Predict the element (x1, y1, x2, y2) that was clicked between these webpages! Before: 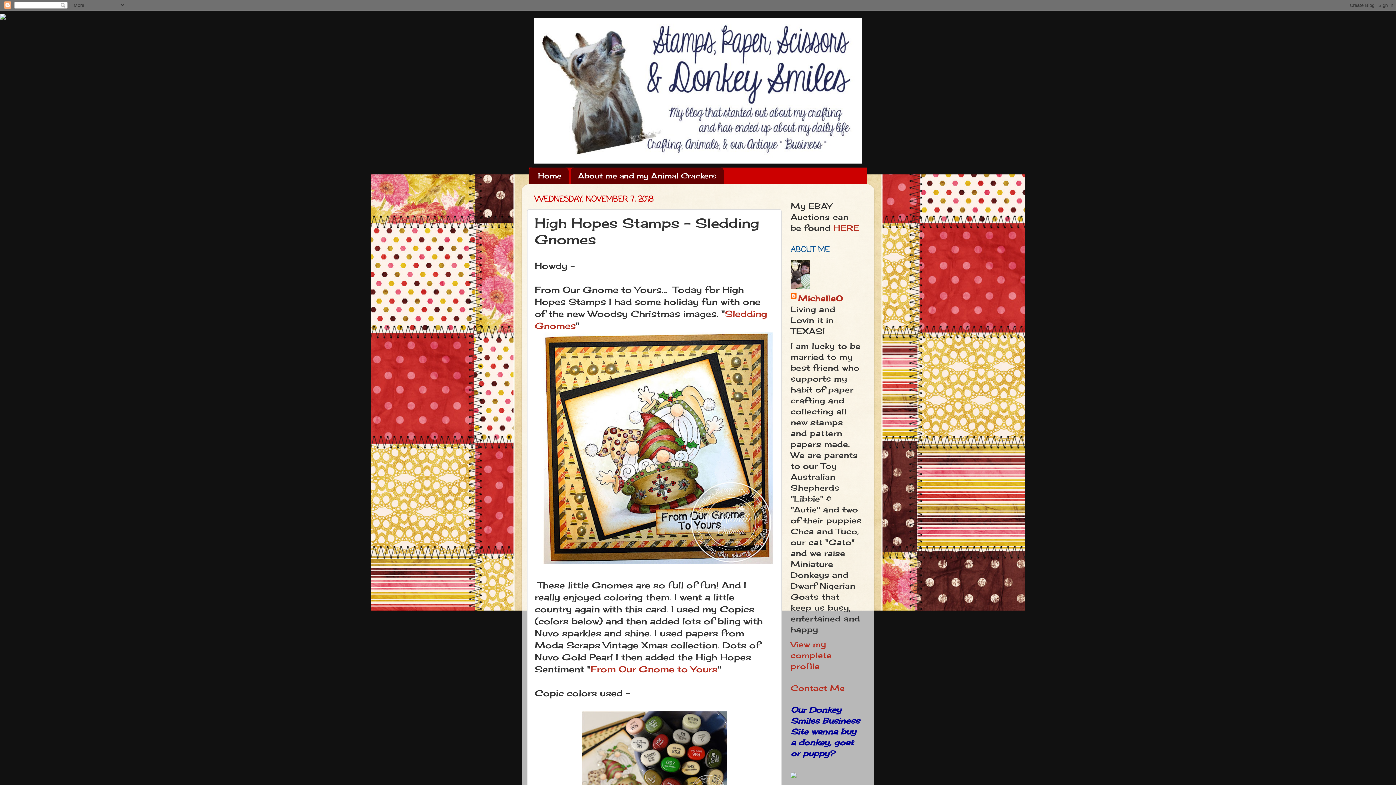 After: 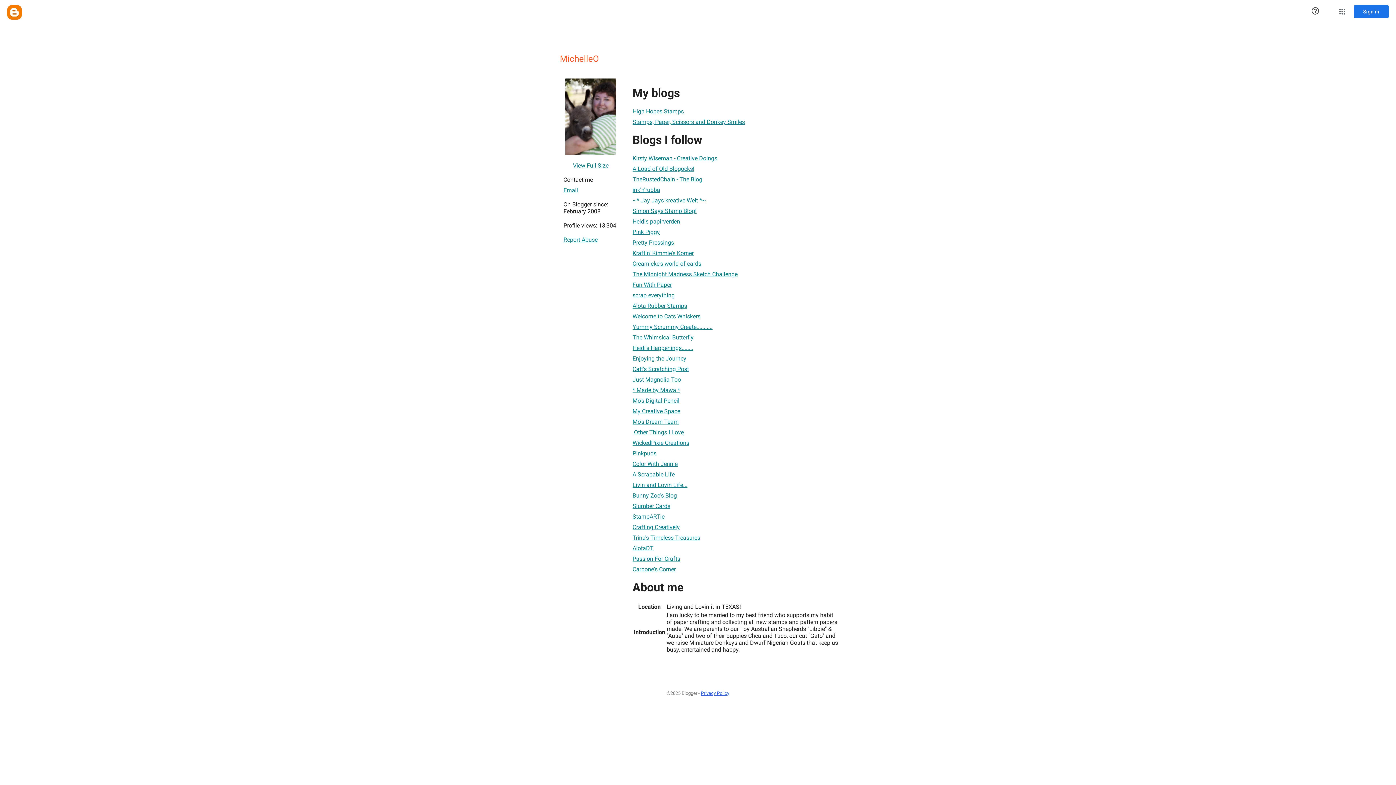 Action: bbox: (790, 293, 843, 304) label: MichelleO